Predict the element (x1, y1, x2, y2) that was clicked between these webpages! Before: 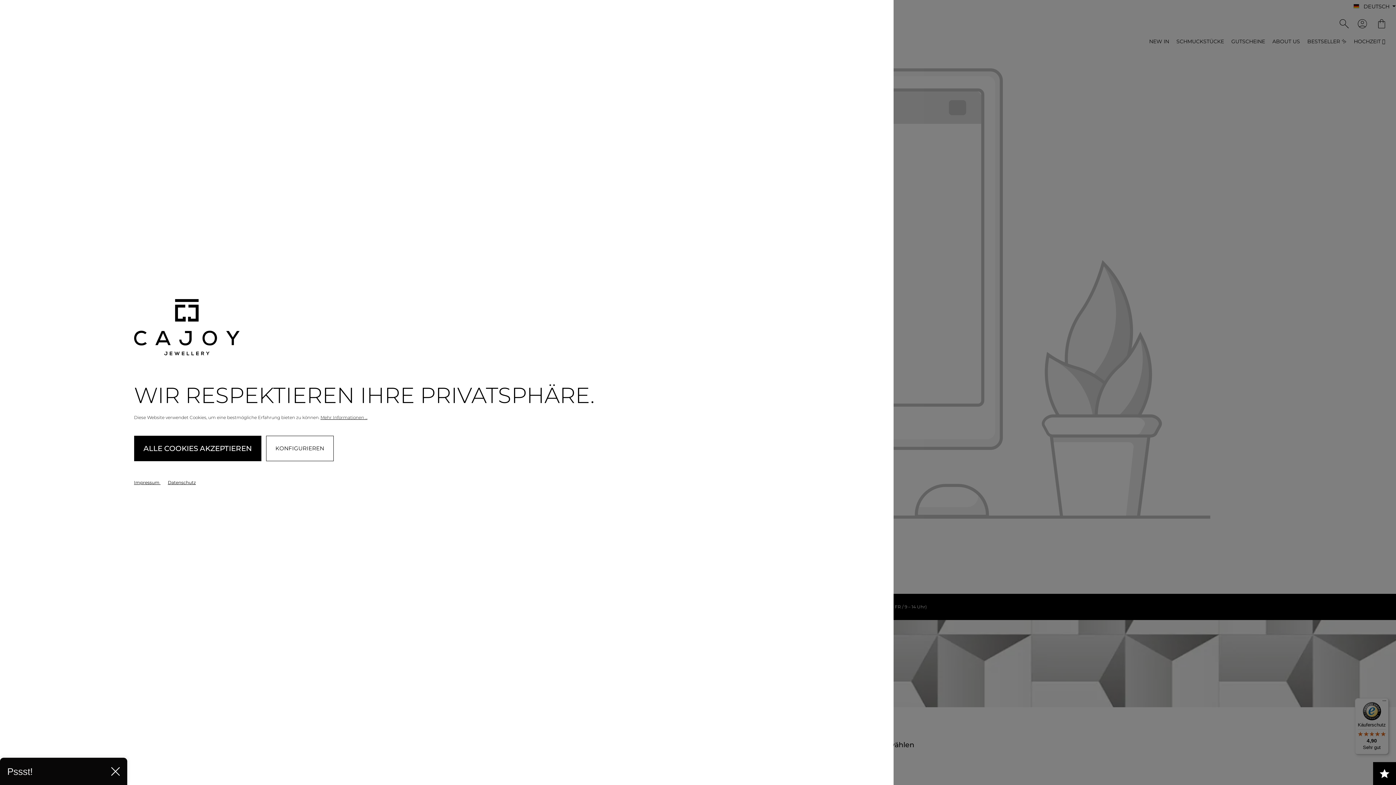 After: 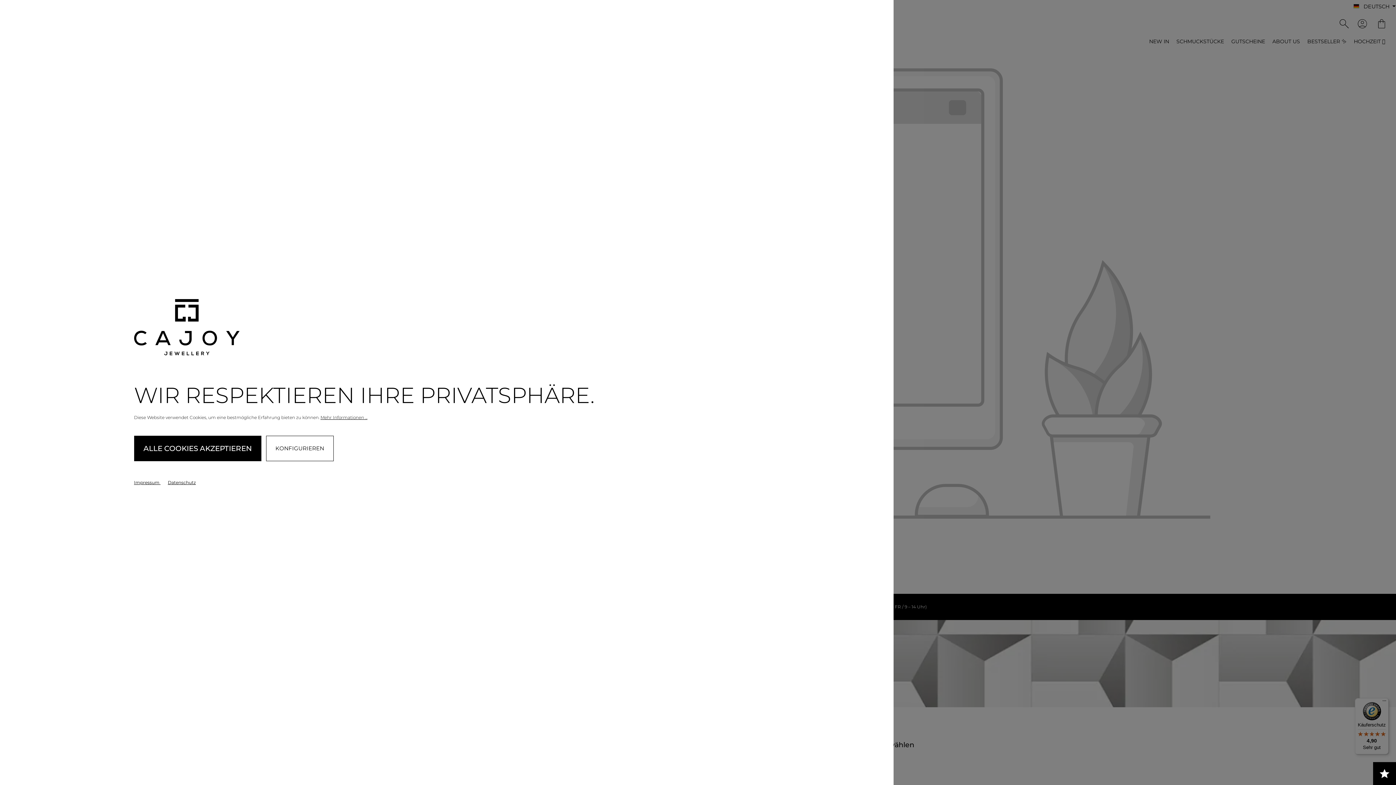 Action: bbox: (111, 767, 120, 776)